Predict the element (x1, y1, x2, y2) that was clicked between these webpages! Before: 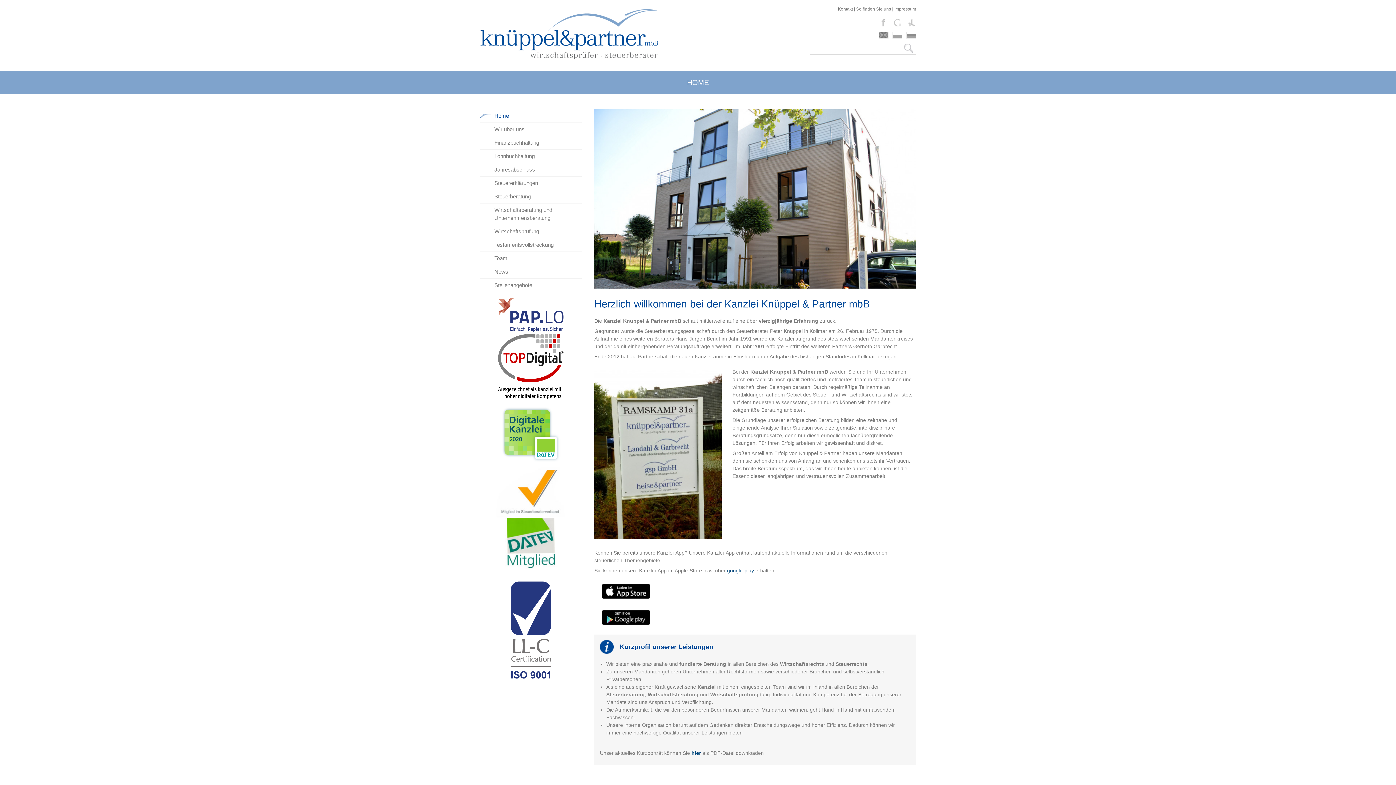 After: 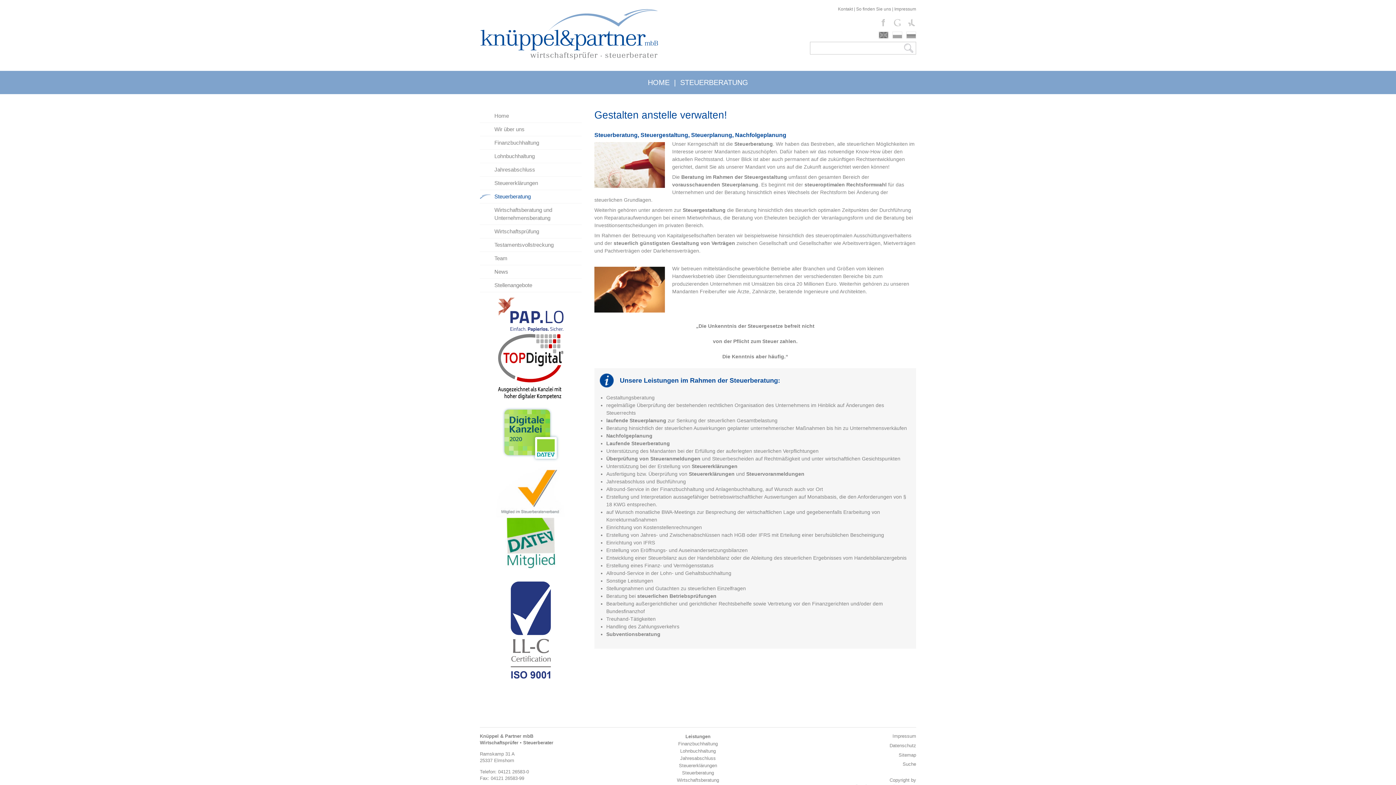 Action: bbox: (480, 55, 658, 61)